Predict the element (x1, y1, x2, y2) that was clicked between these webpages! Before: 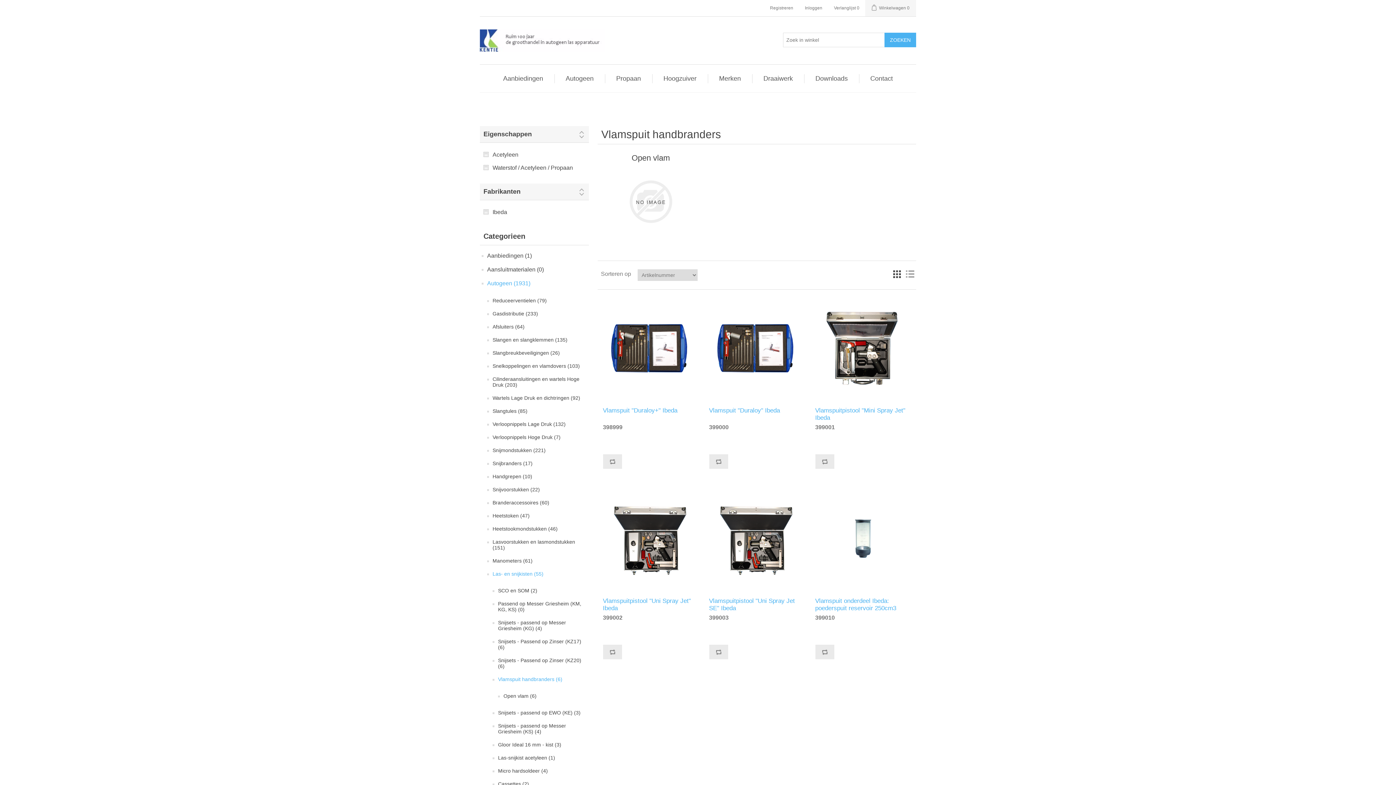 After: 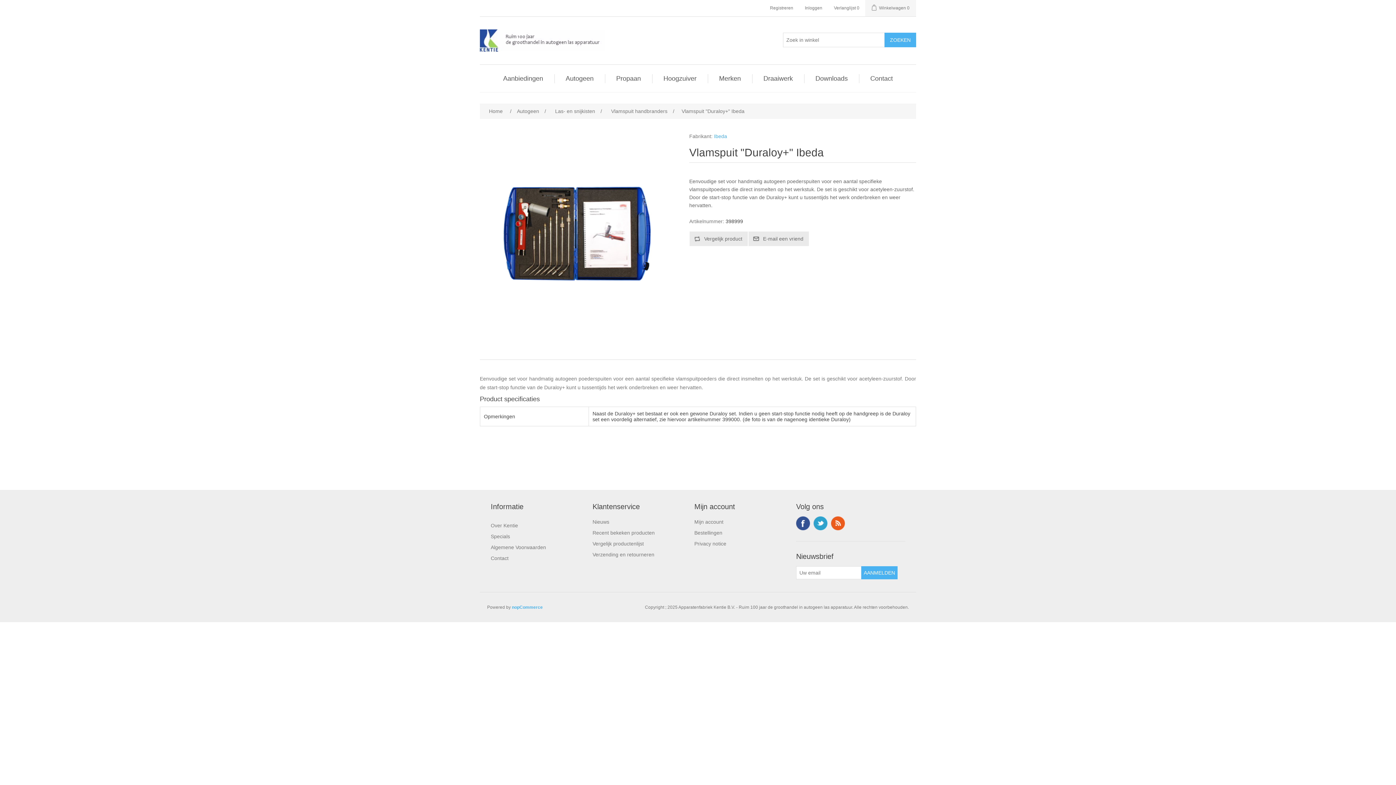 Action: bbox: (603, 407, 698, 419) label: Vlamspuit "Duraloy+" Ibeda